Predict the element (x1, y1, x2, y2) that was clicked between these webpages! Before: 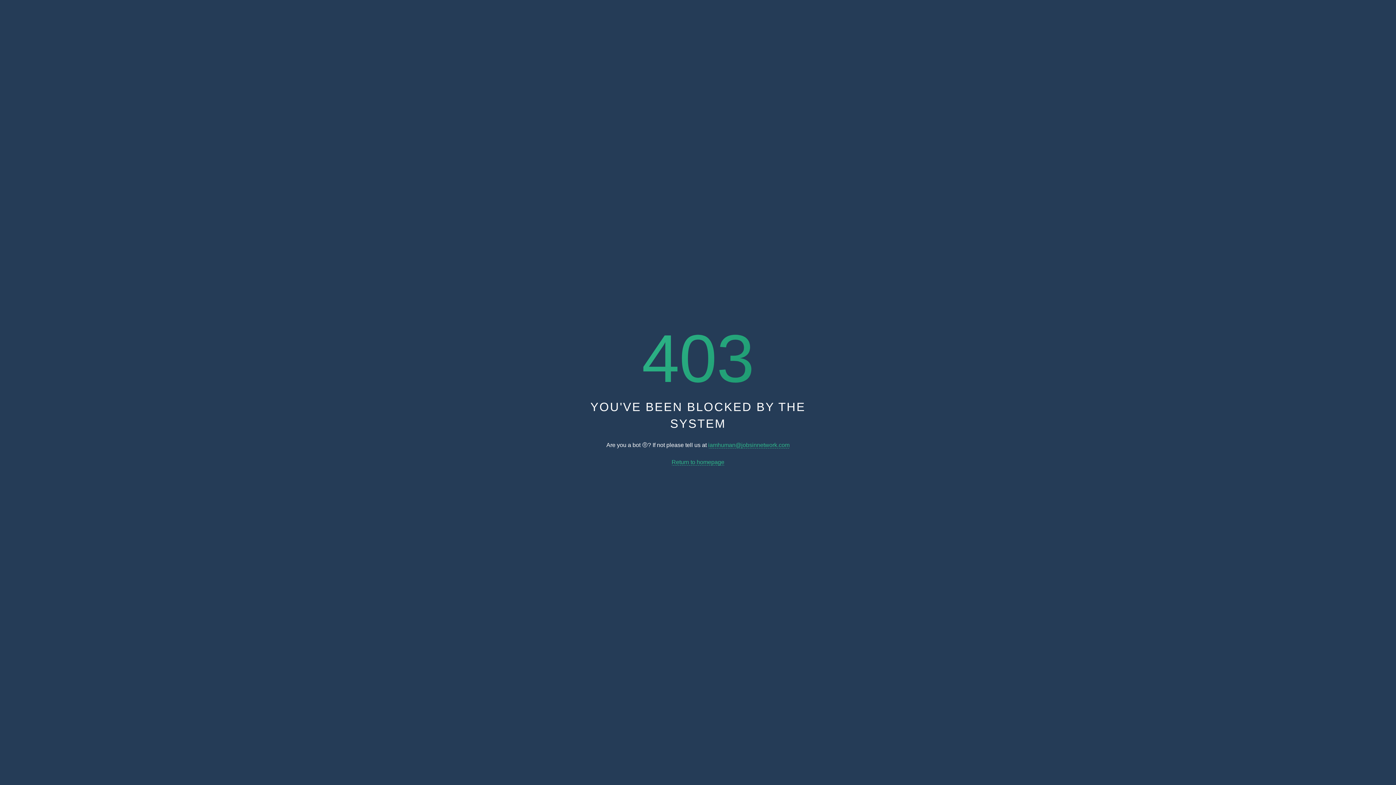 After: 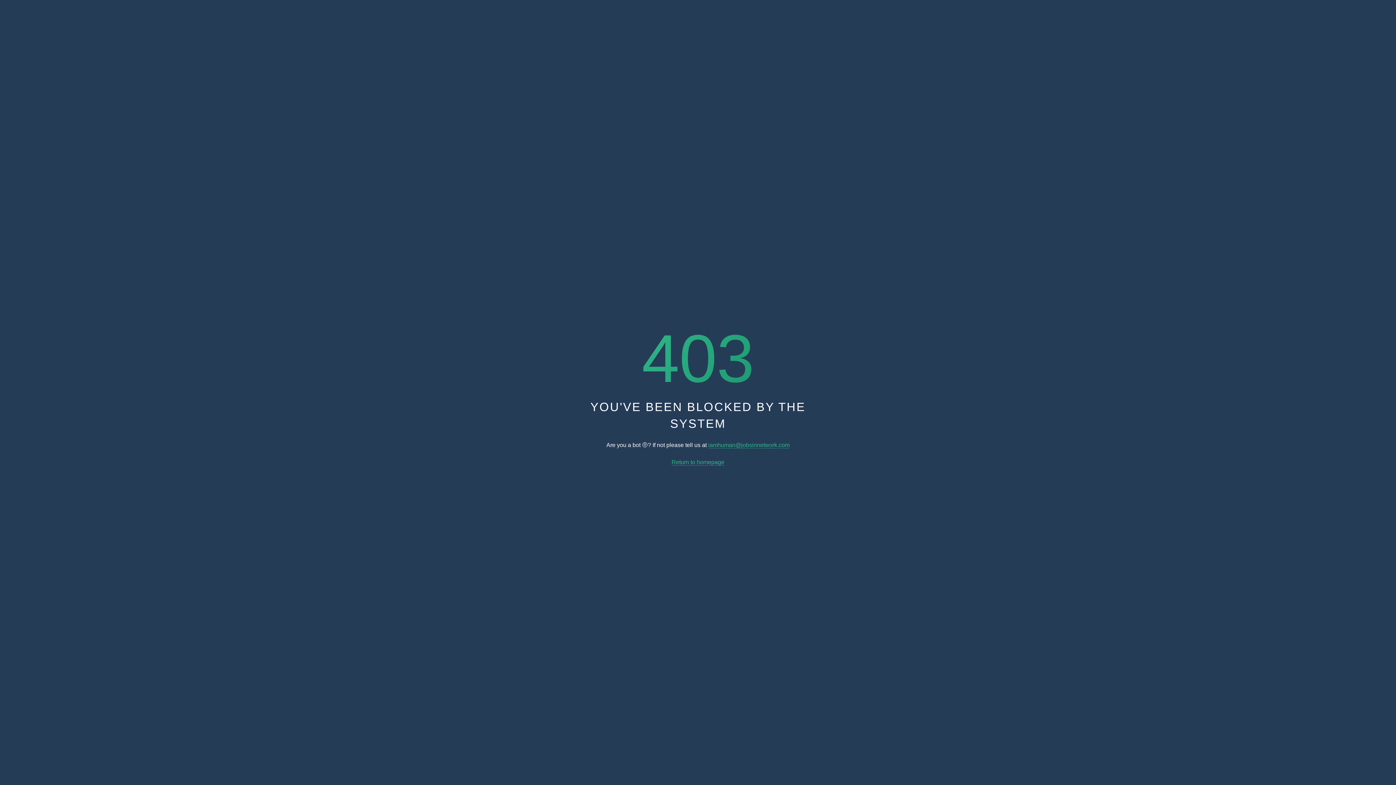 Action: label: iamhuman@jobsinnetwork.com bbox: (708, 442, 789, 448)